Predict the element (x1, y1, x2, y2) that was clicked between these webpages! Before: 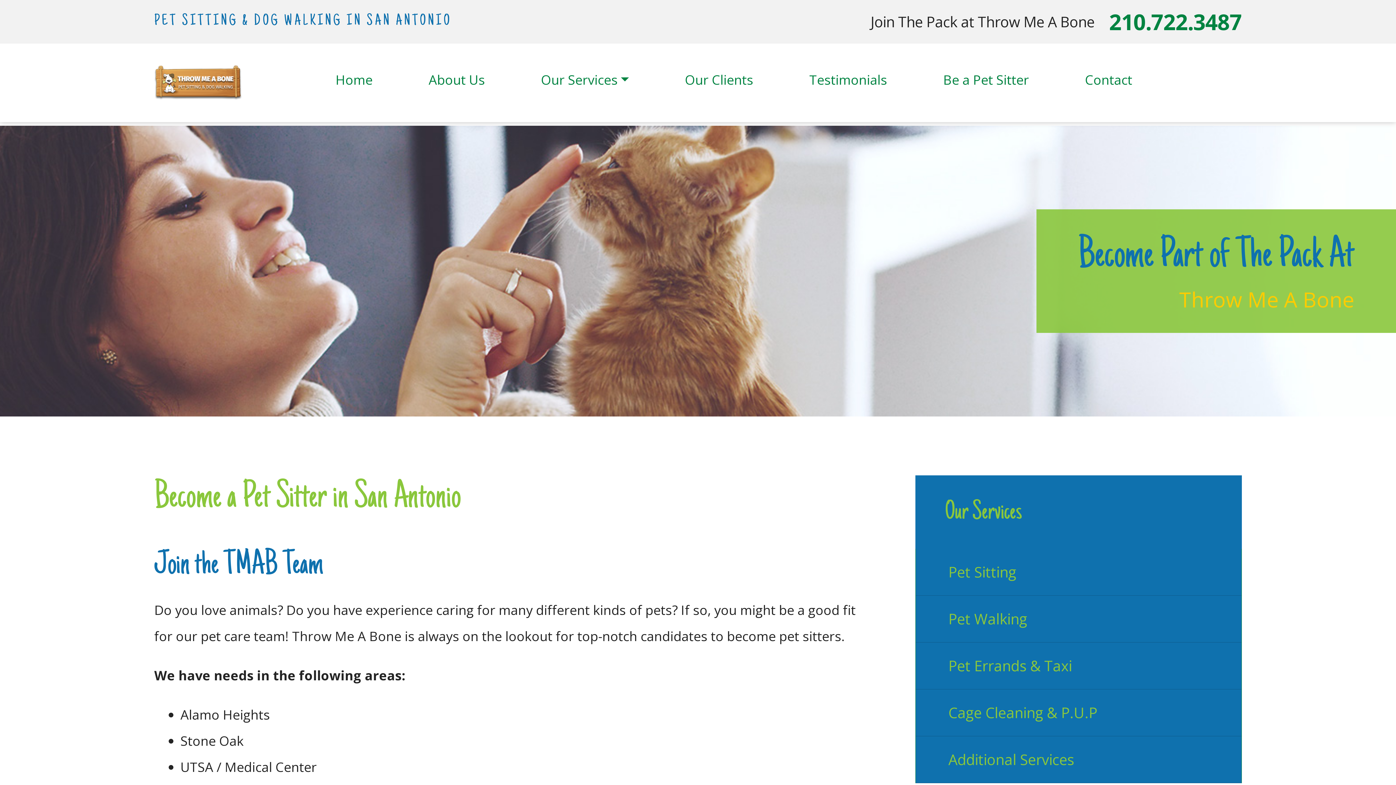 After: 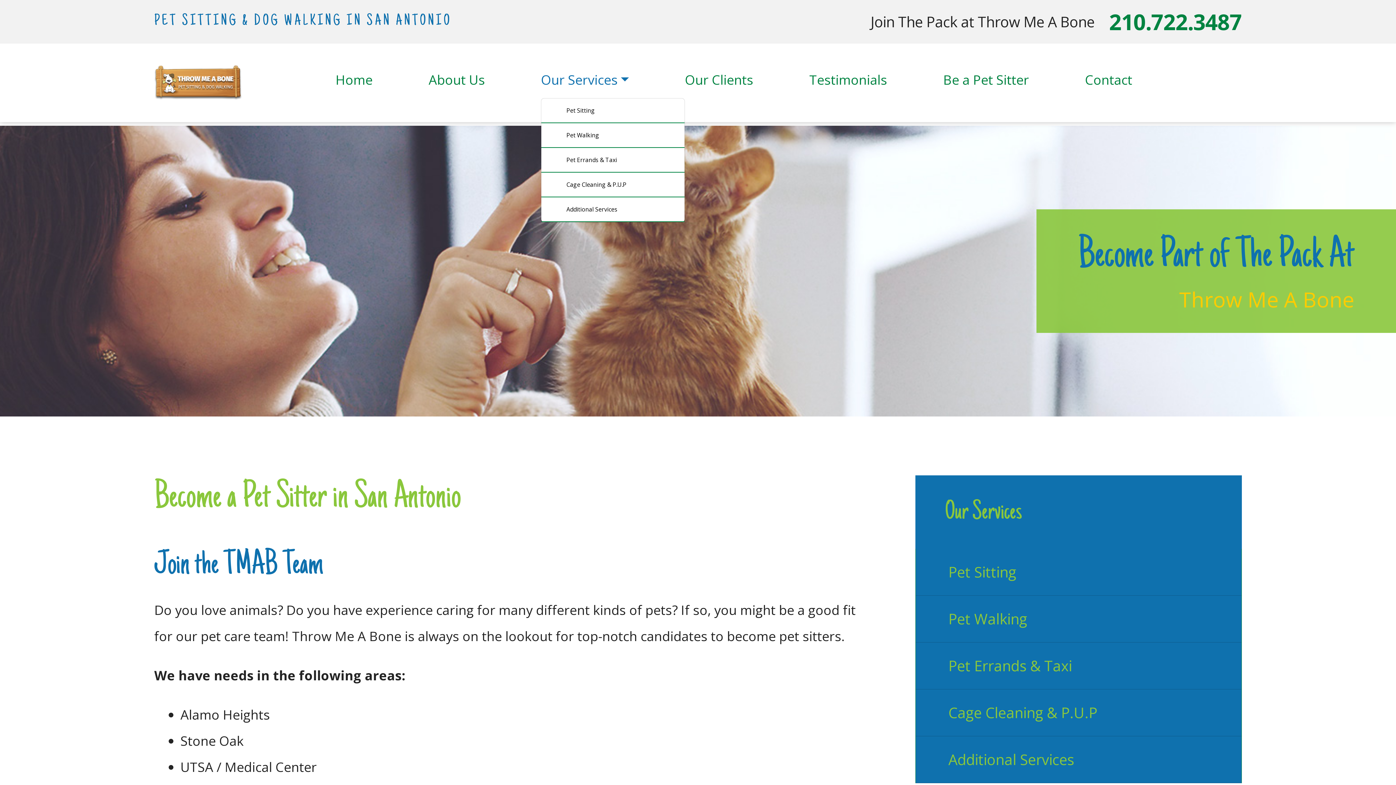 Action: label: Our Services bbox: (541, 61, 629, 98)